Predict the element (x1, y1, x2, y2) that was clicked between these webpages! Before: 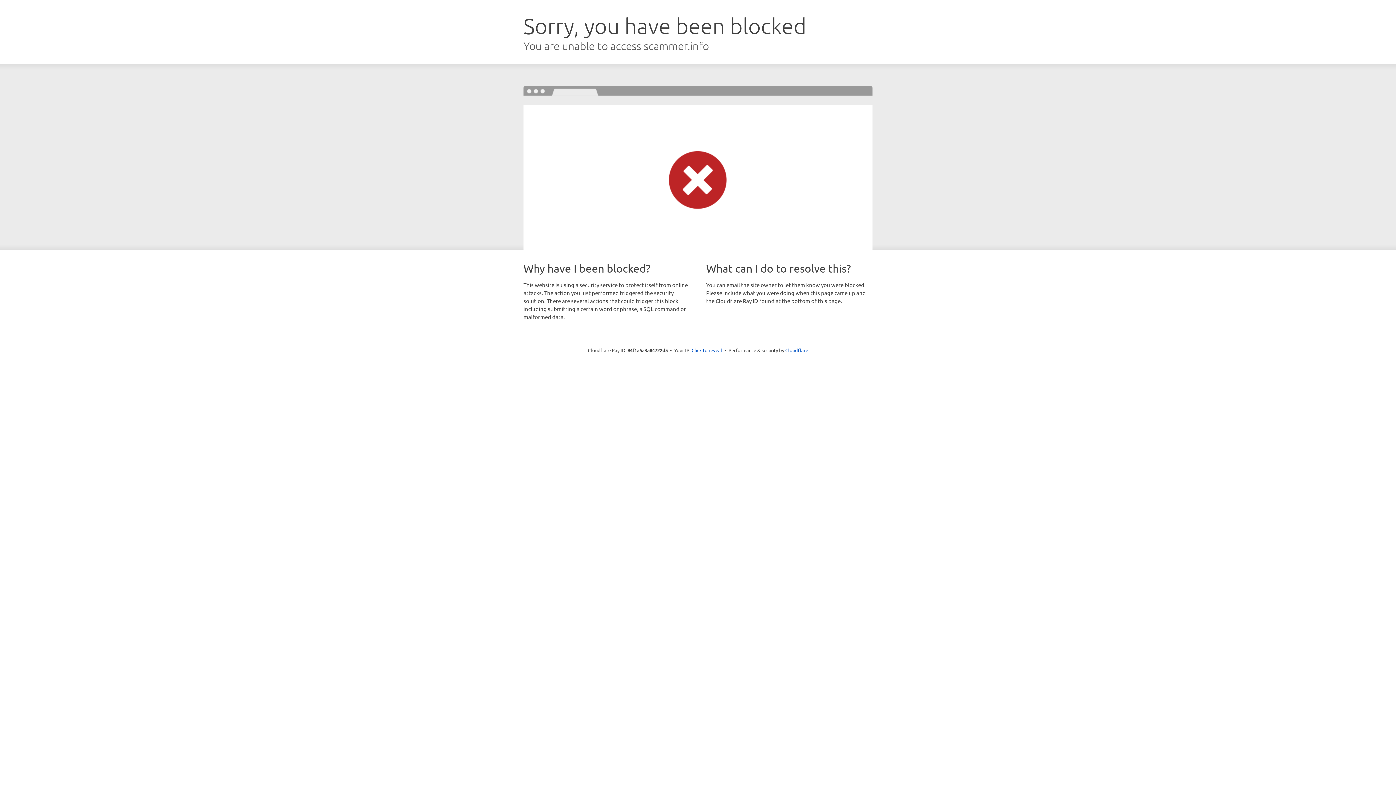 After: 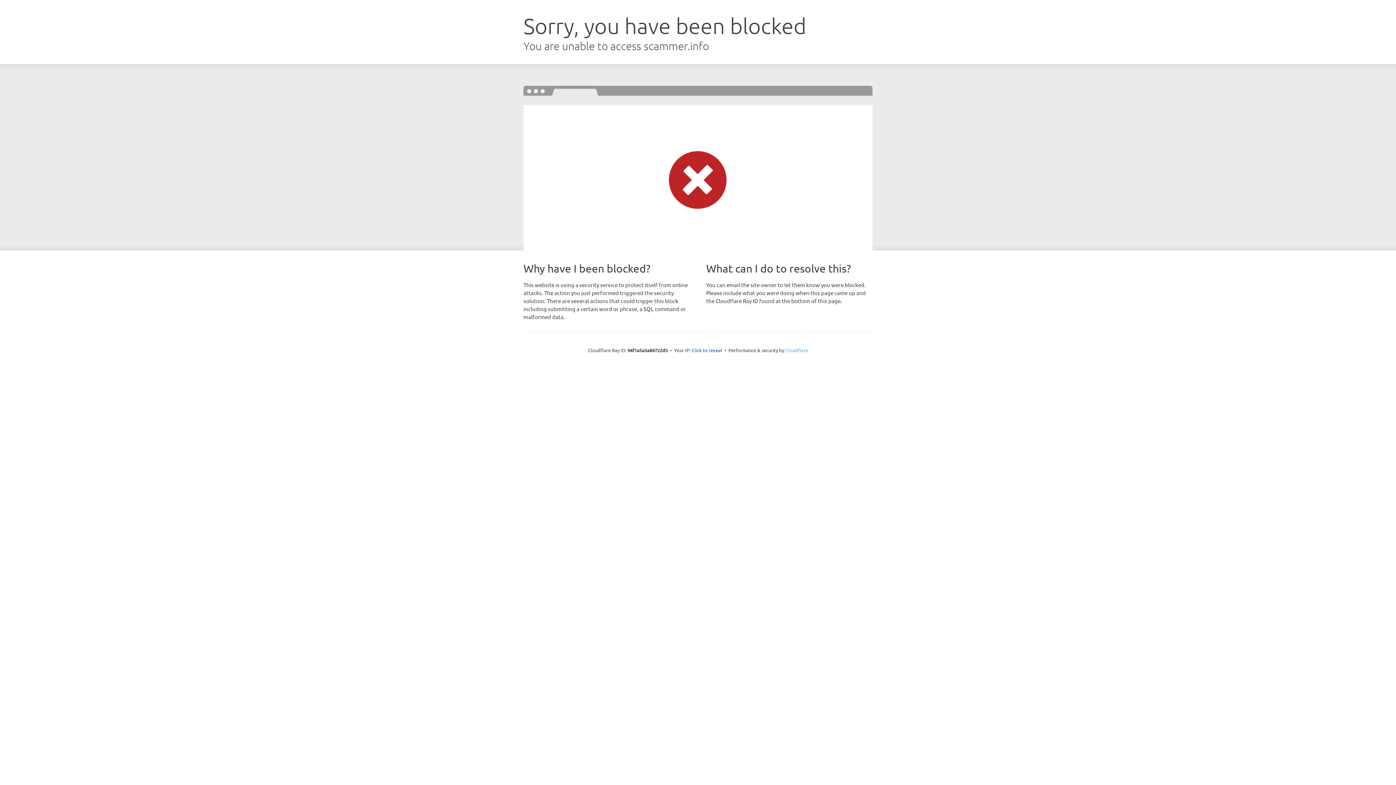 Action: label: Cloudflare bbox: (785, 347, 808, 353)